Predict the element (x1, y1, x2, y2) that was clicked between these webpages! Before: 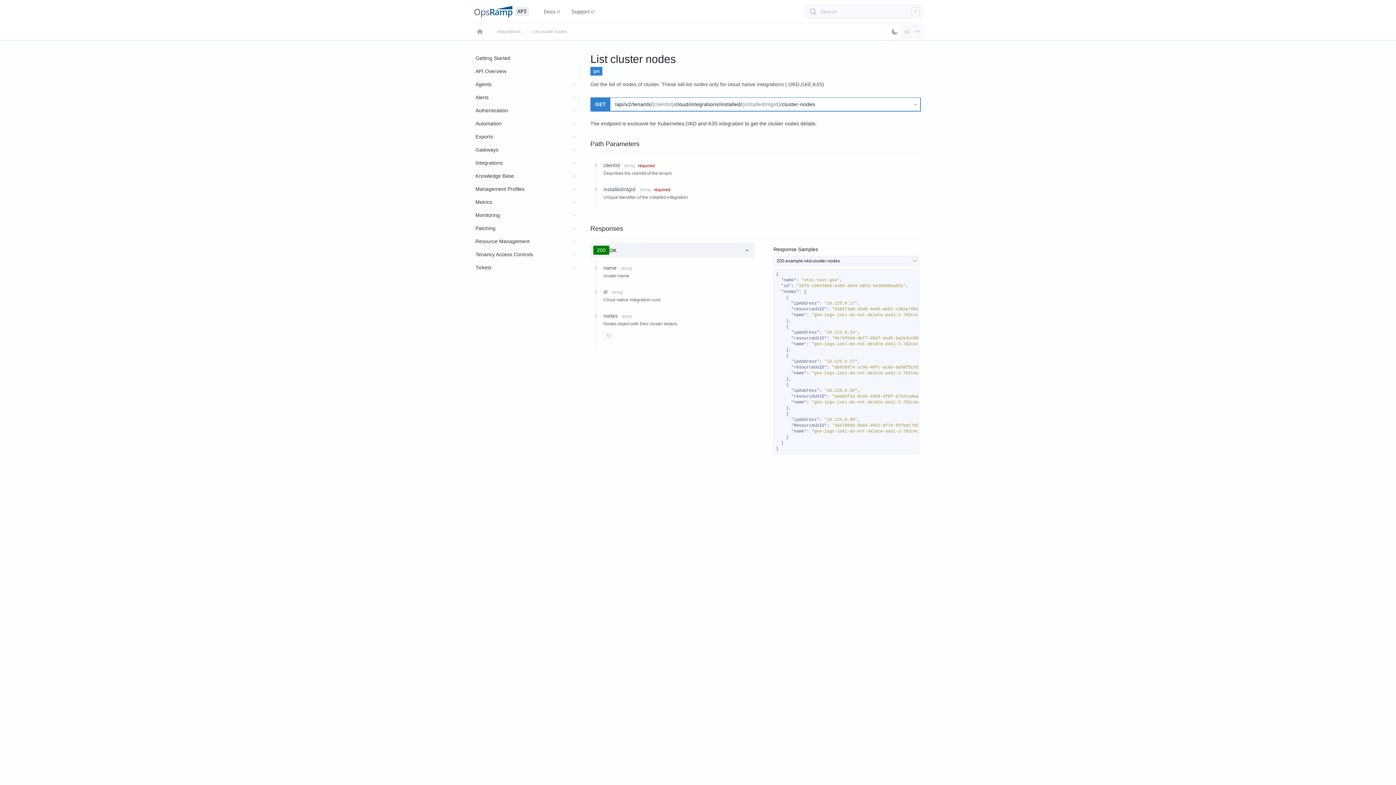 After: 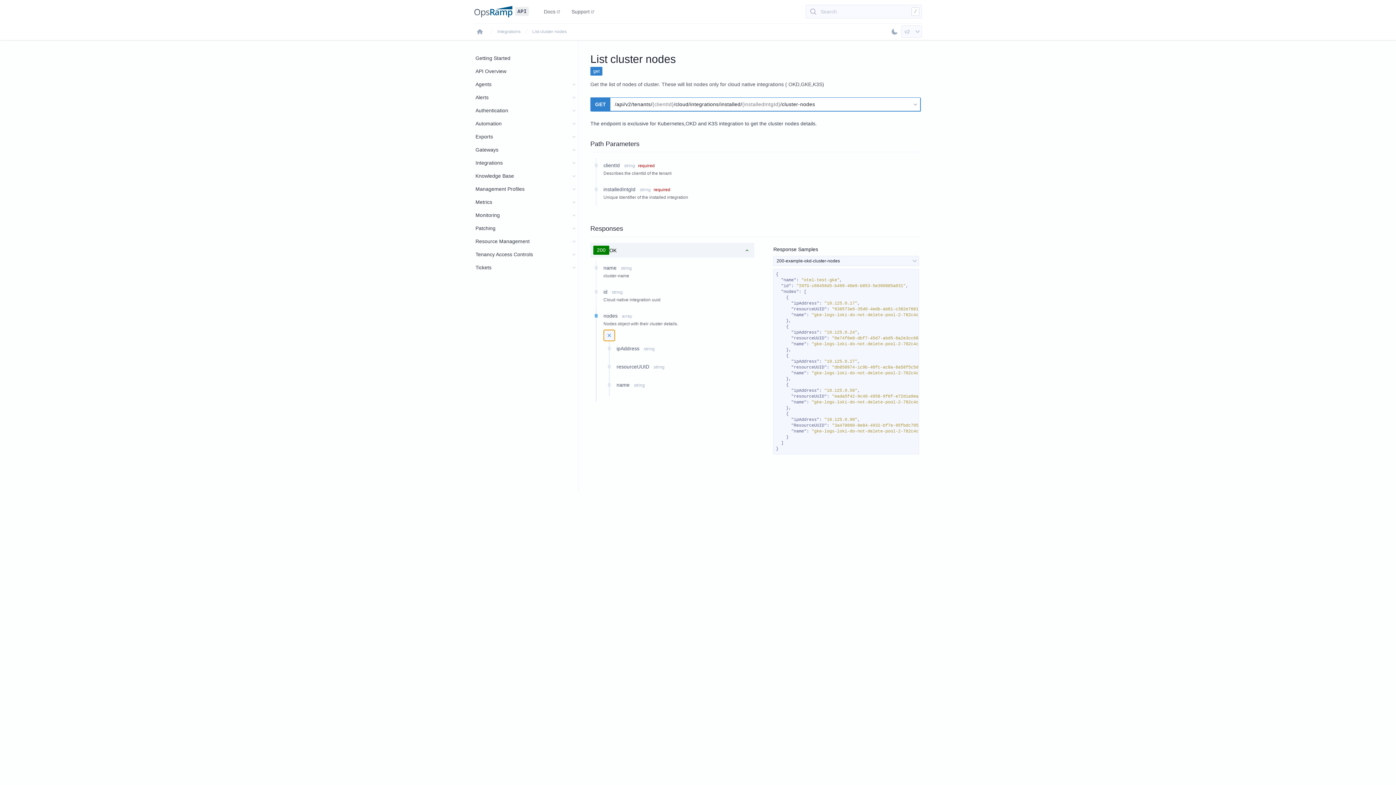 Action: bbox: (603, 329, 615, 341) label: View Properties